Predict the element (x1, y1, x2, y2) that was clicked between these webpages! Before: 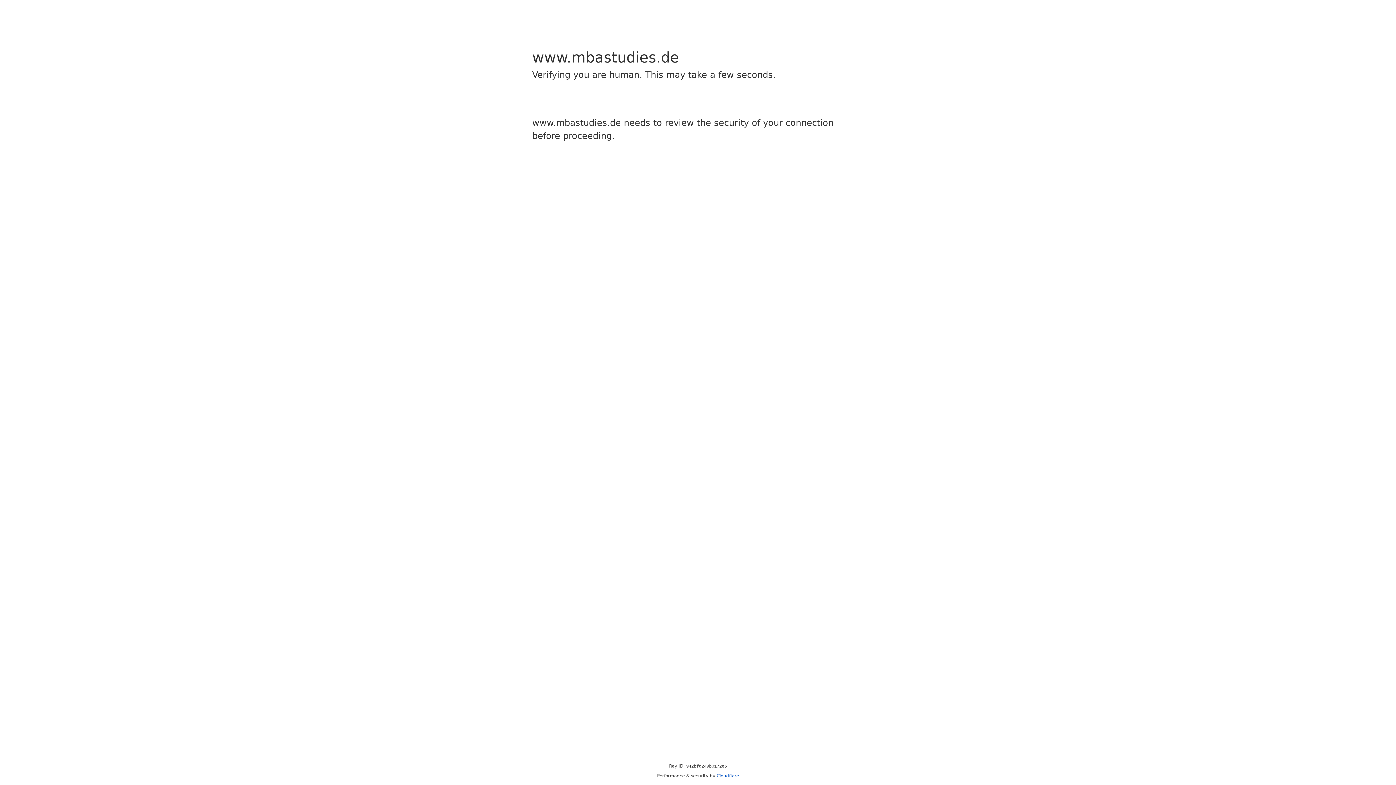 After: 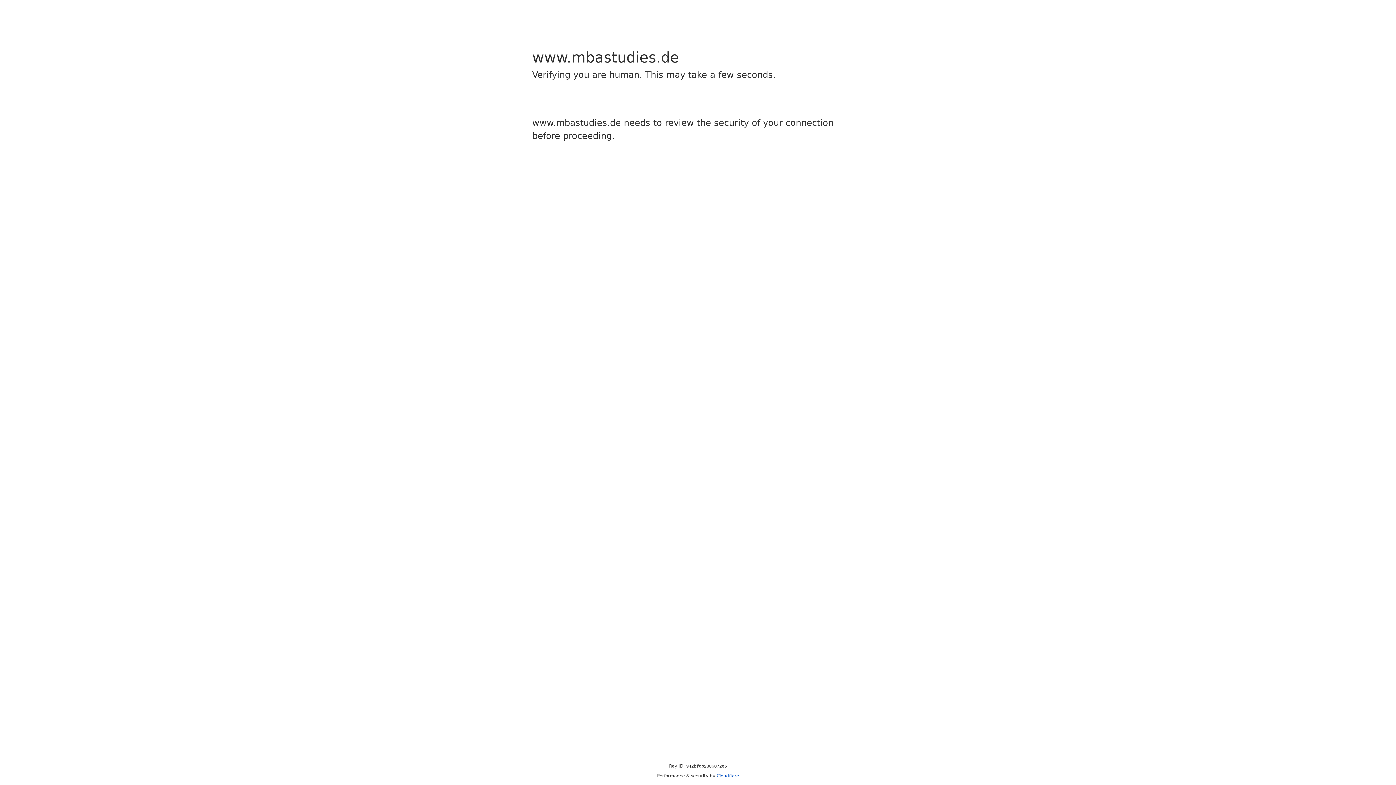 Action: label: Cloudflare bbox: (716, 773, 739, 778)